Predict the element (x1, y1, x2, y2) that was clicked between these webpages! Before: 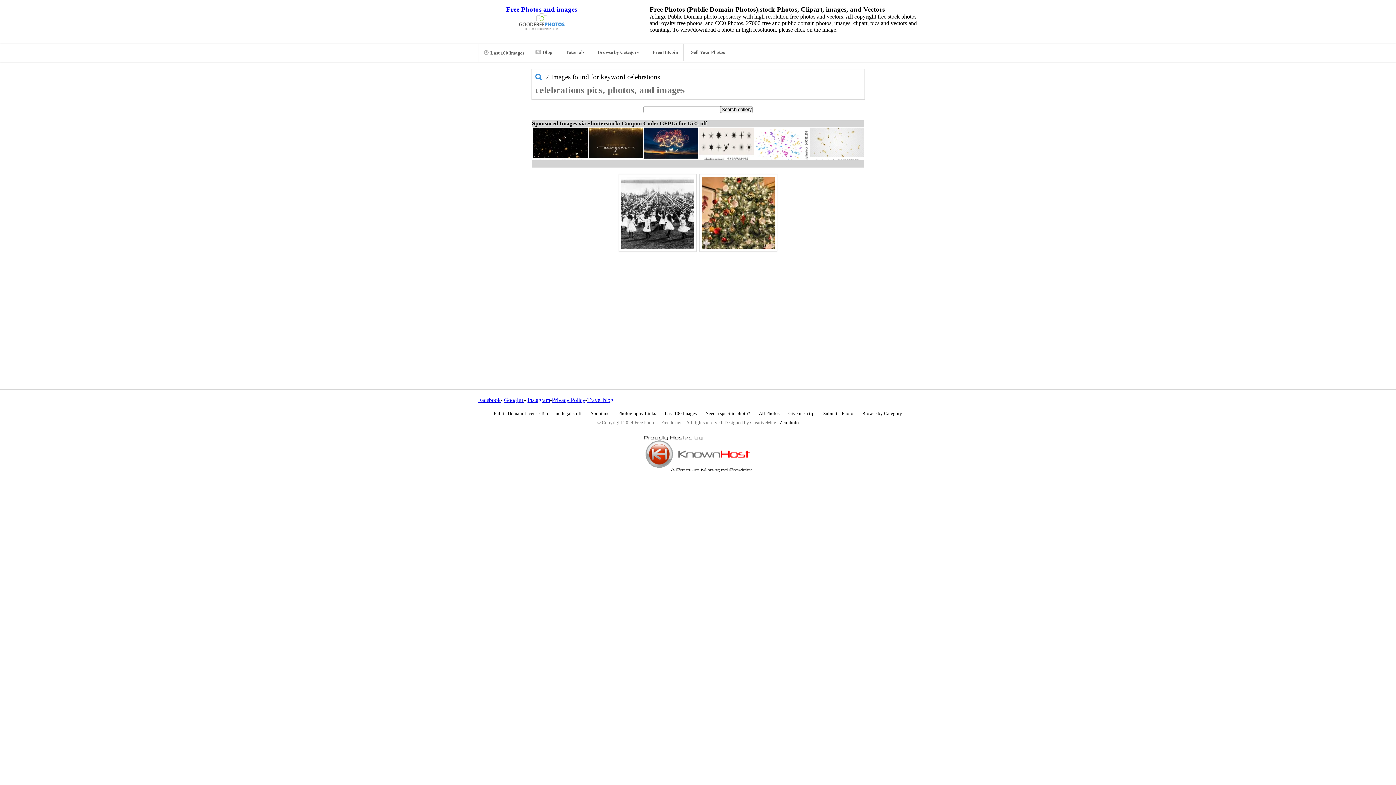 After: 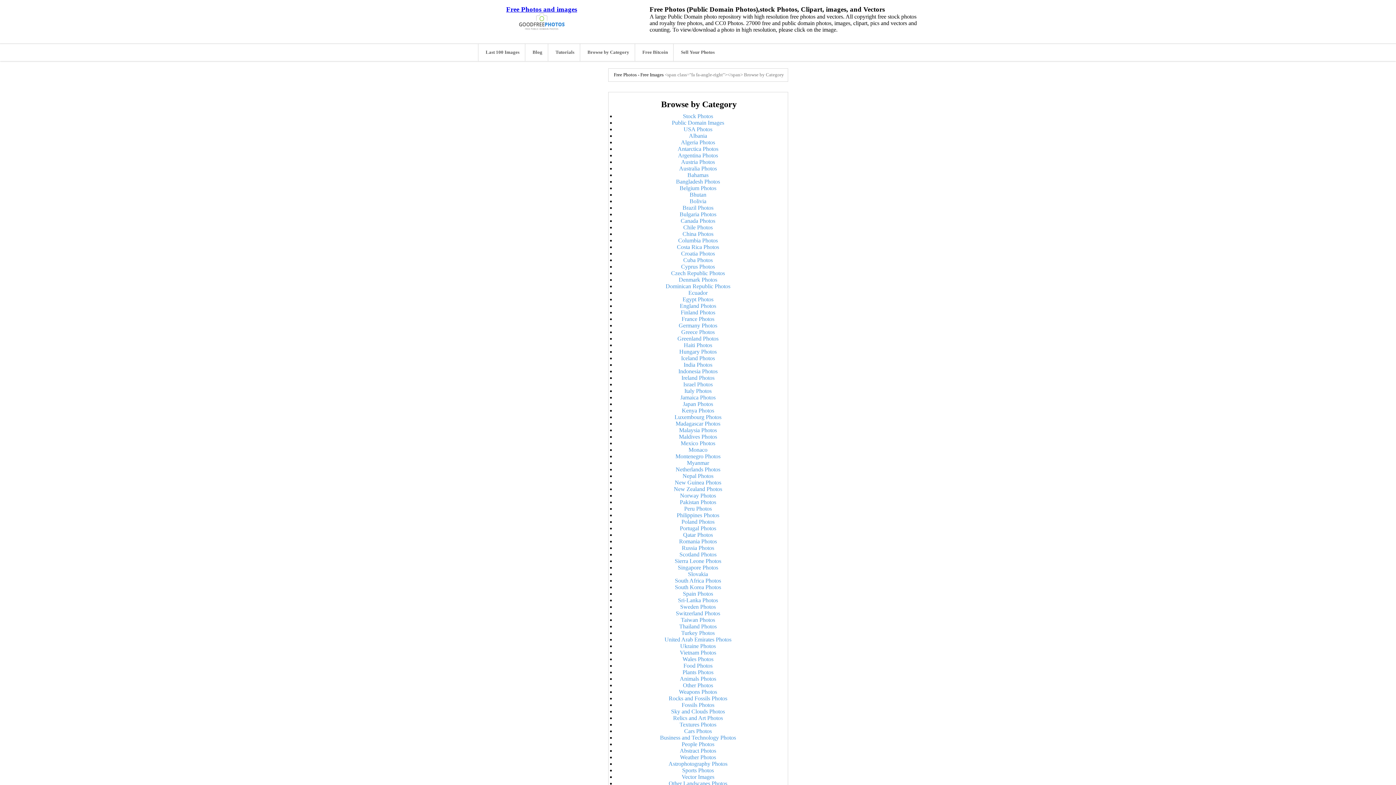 Action: bbox: (590, 44, 645, 61) label: Browse by Category